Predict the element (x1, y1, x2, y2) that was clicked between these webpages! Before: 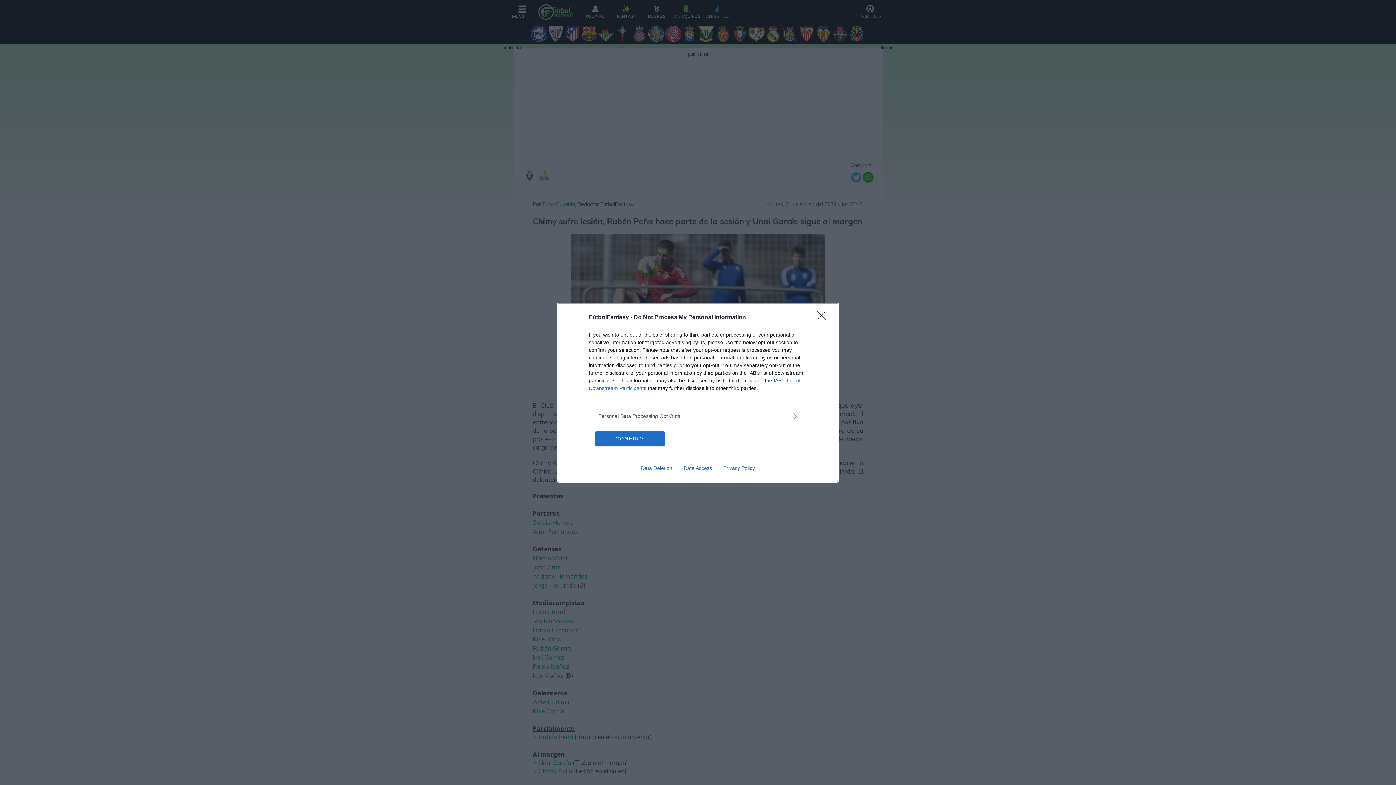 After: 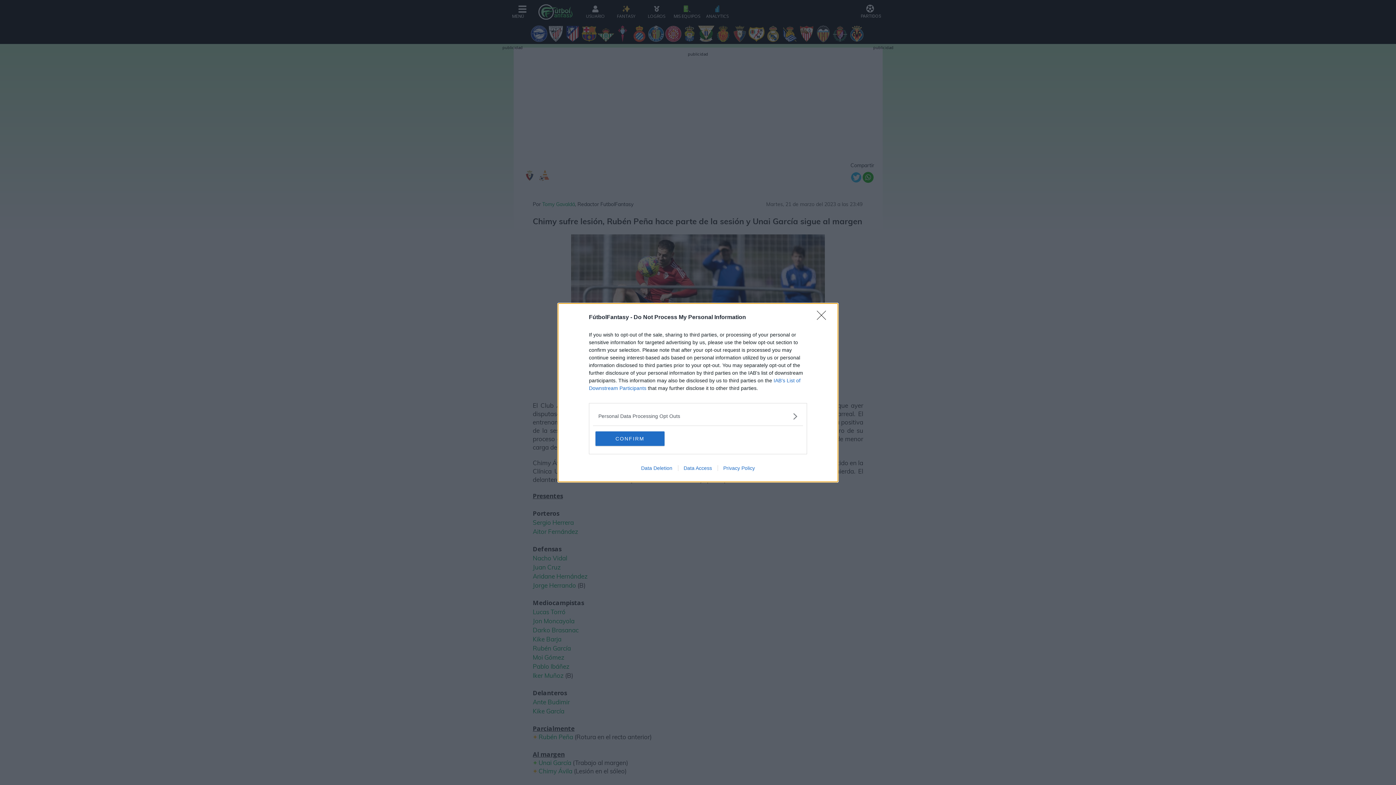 Action: label: Data Access bbox: (678, 465, 717, 471)